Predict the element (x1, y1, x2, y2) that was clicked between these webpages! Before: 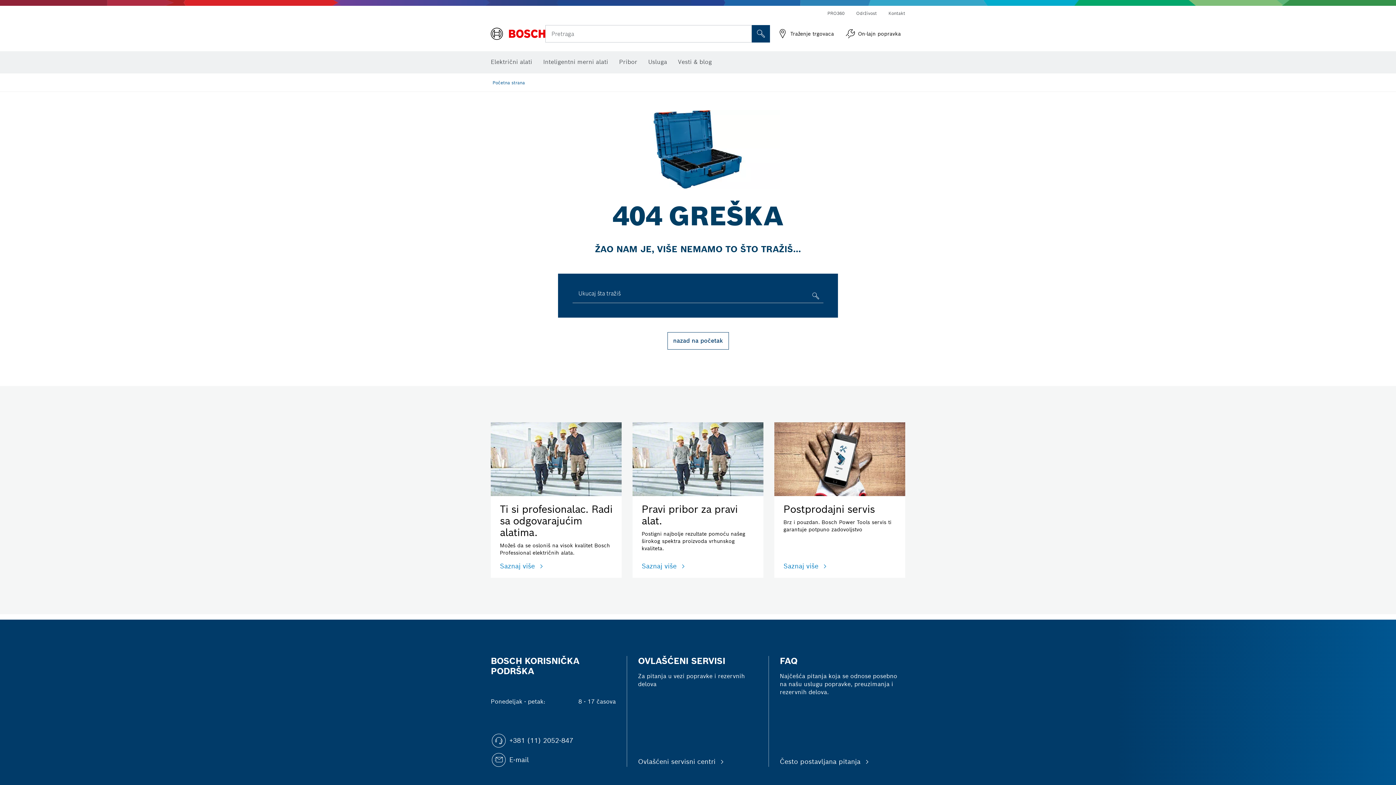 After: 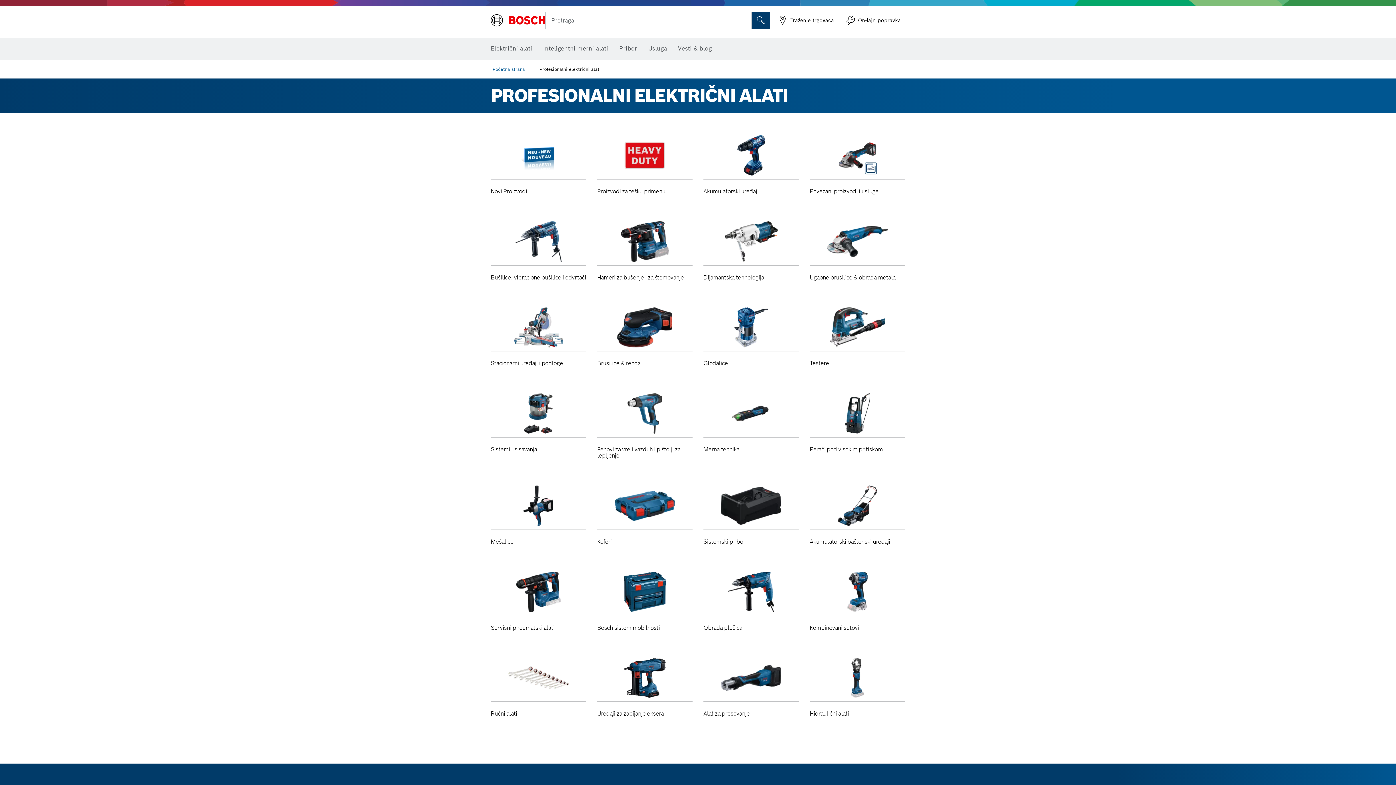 Action: bbox: (490, 54, 532, 70) label: Električni alati